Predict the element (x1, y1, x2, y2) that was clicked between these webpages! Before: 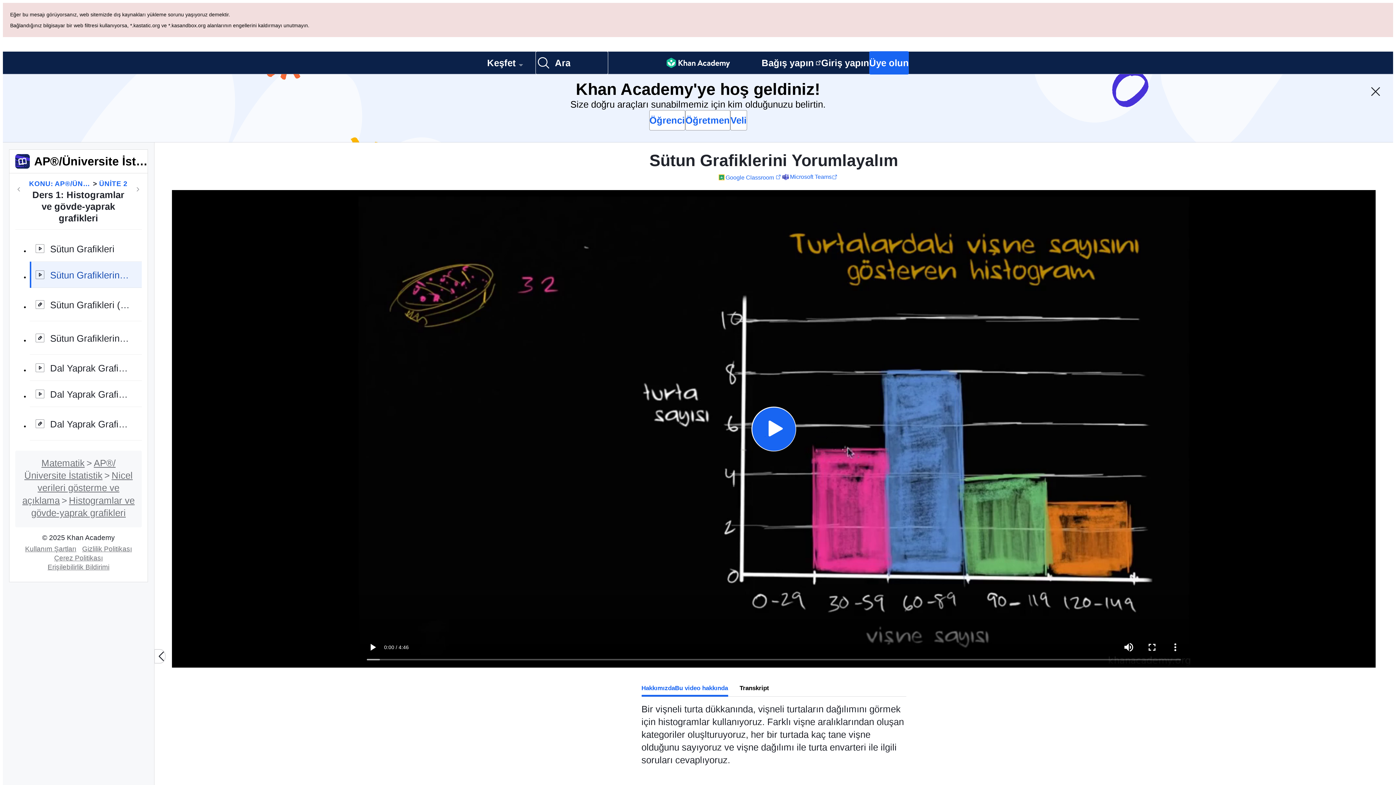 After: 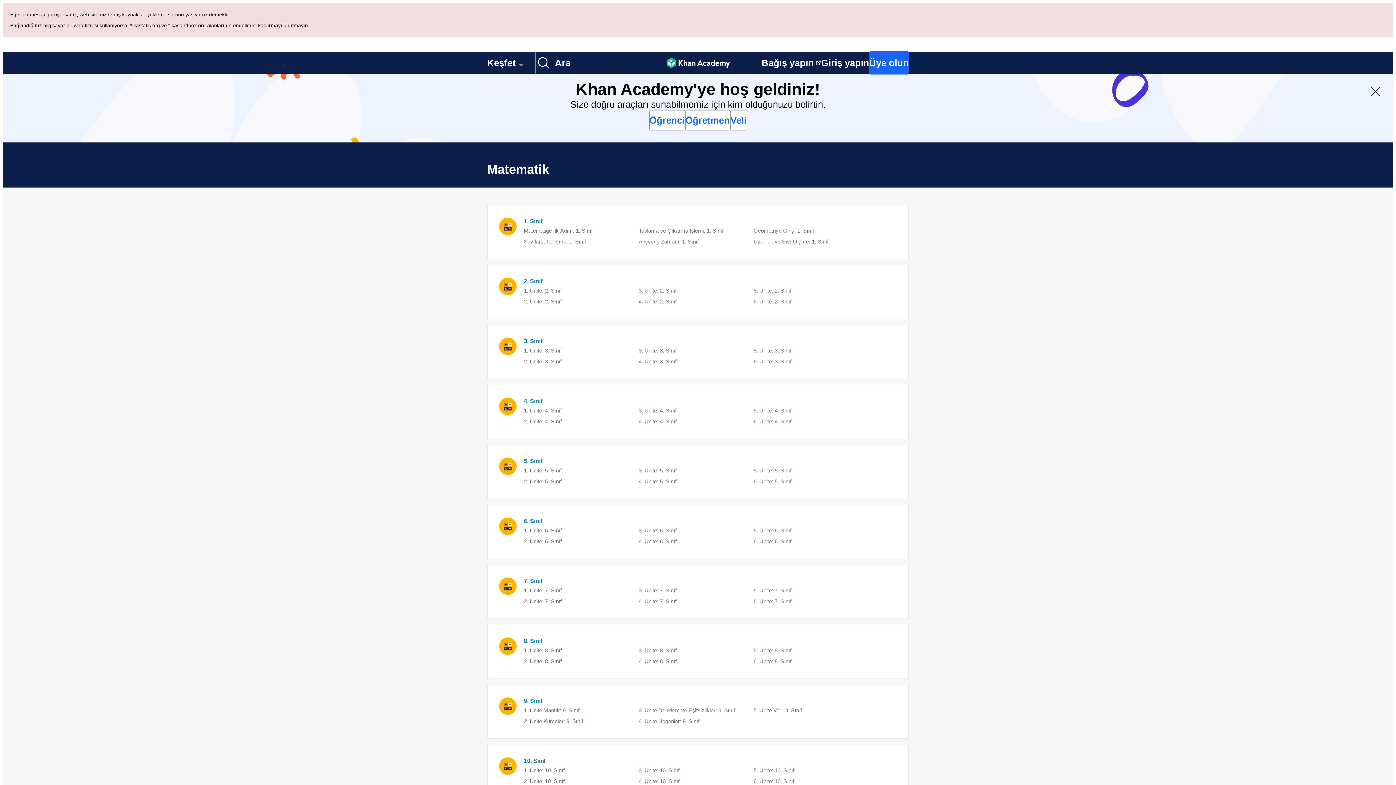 Action: bbox: (41, 389, 84, 400) label: Matematik